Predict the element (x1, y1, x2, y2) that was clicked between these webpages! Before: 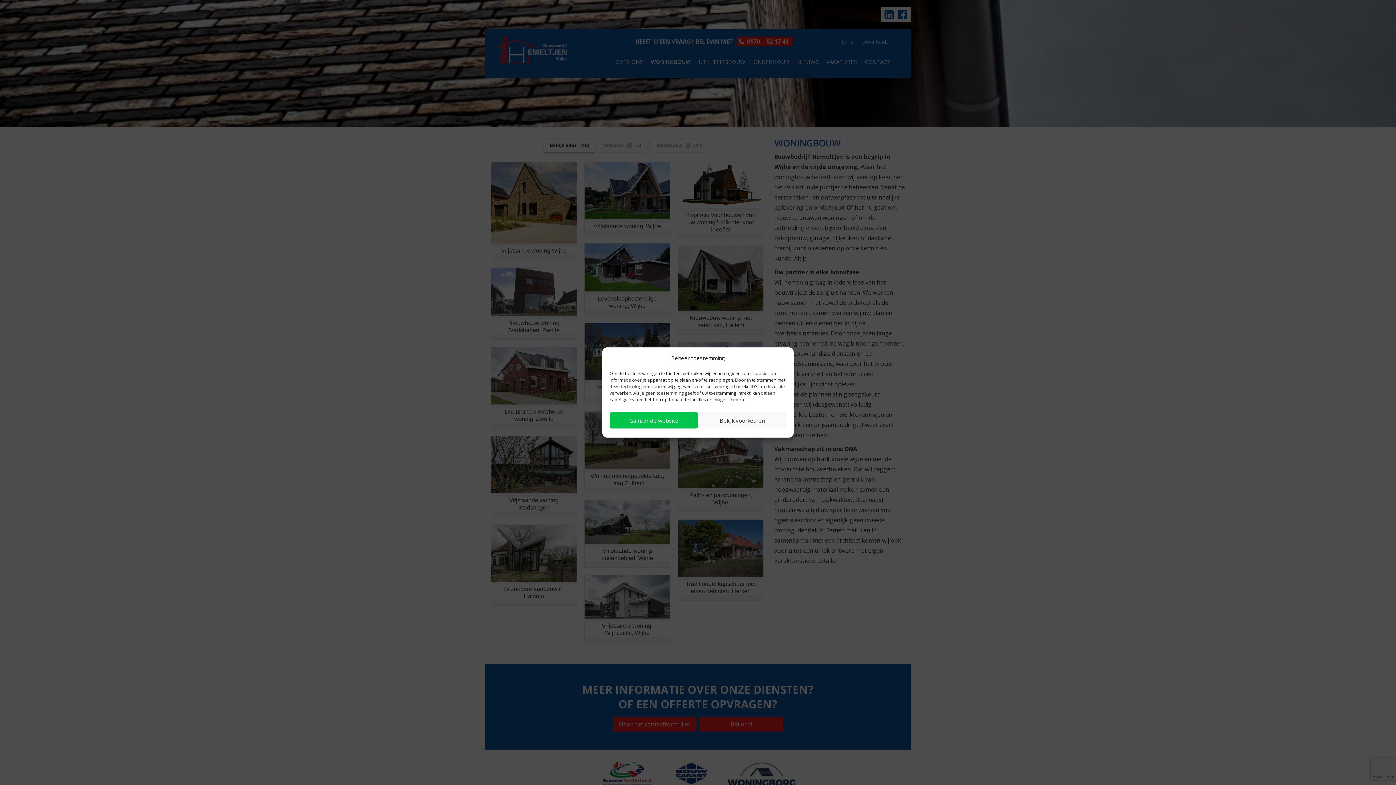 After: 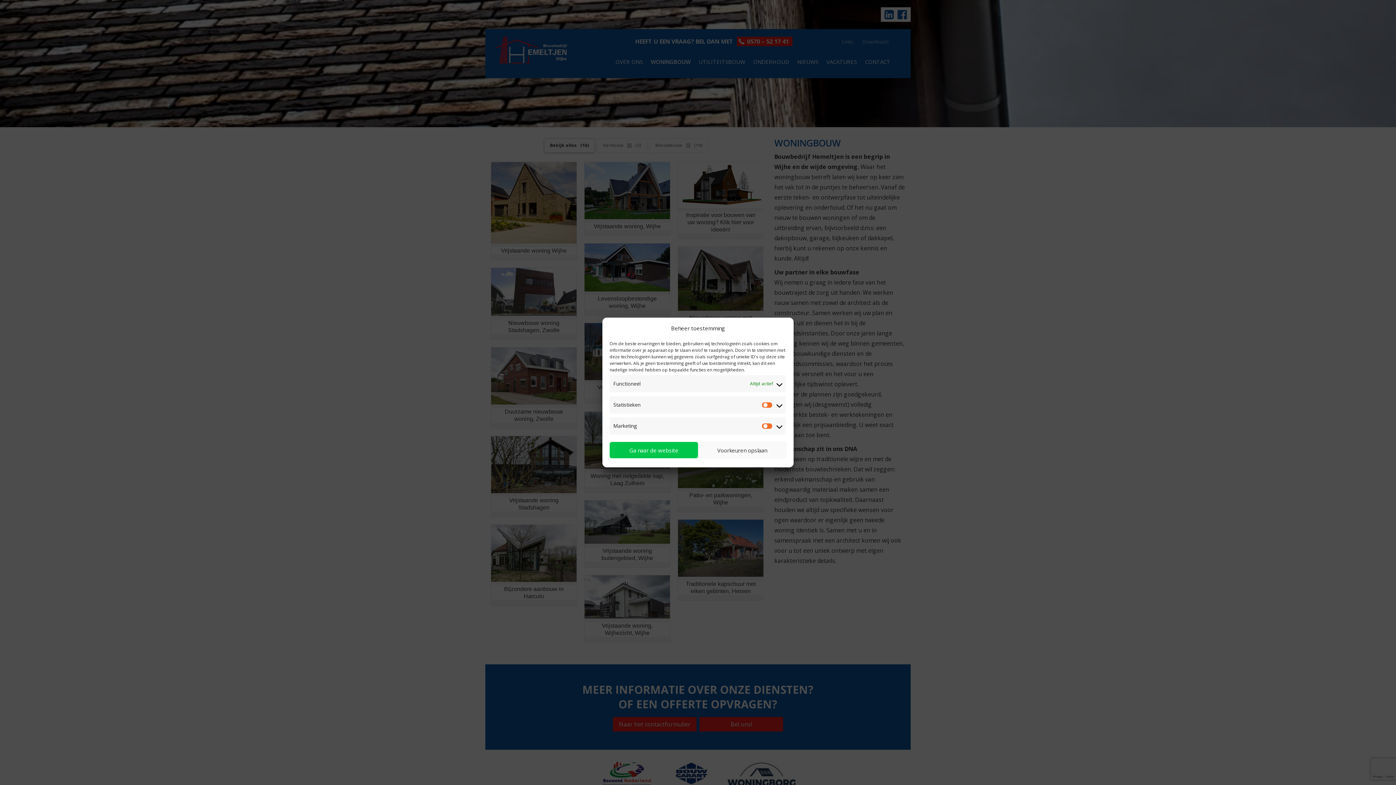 Action: bbox: (698, 412, 786, 428) label: Bekijk voorkeuren